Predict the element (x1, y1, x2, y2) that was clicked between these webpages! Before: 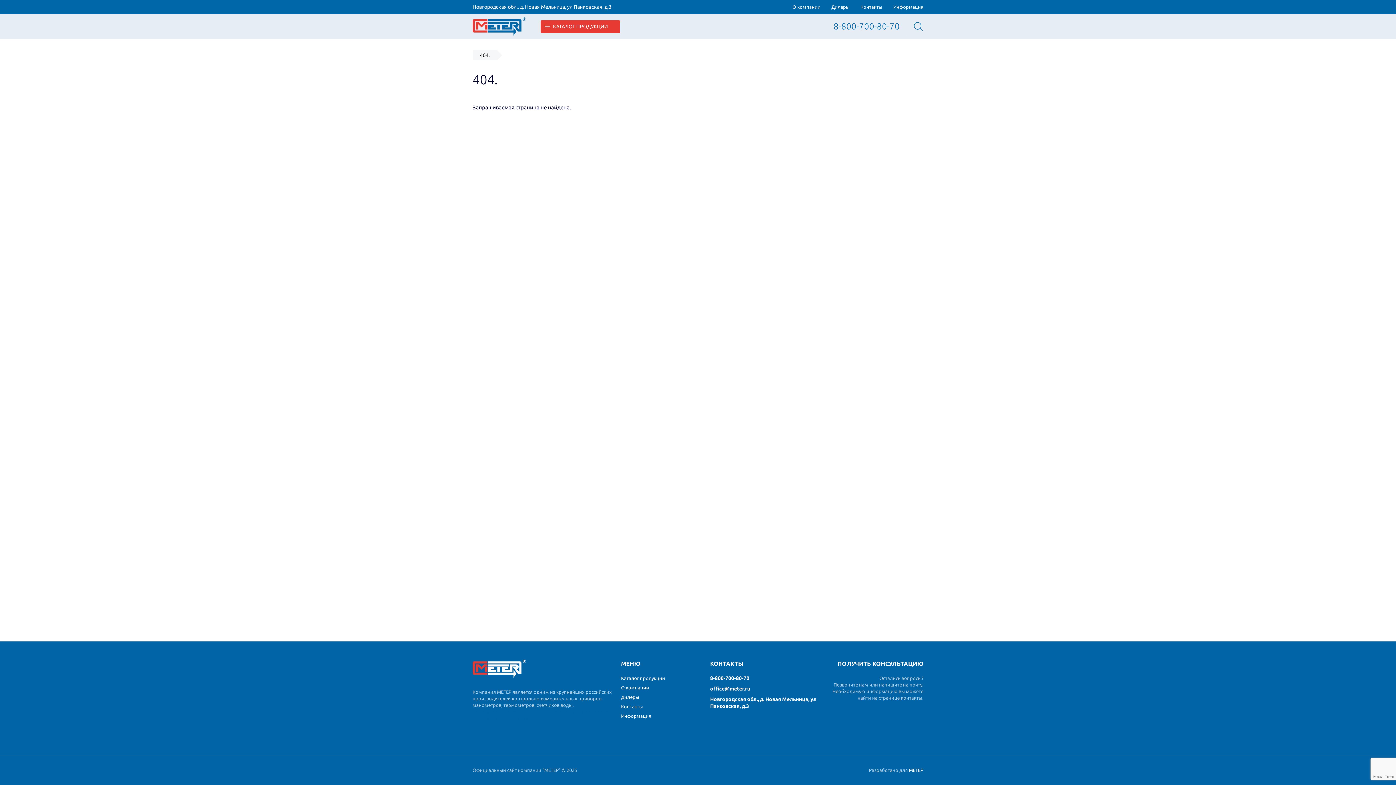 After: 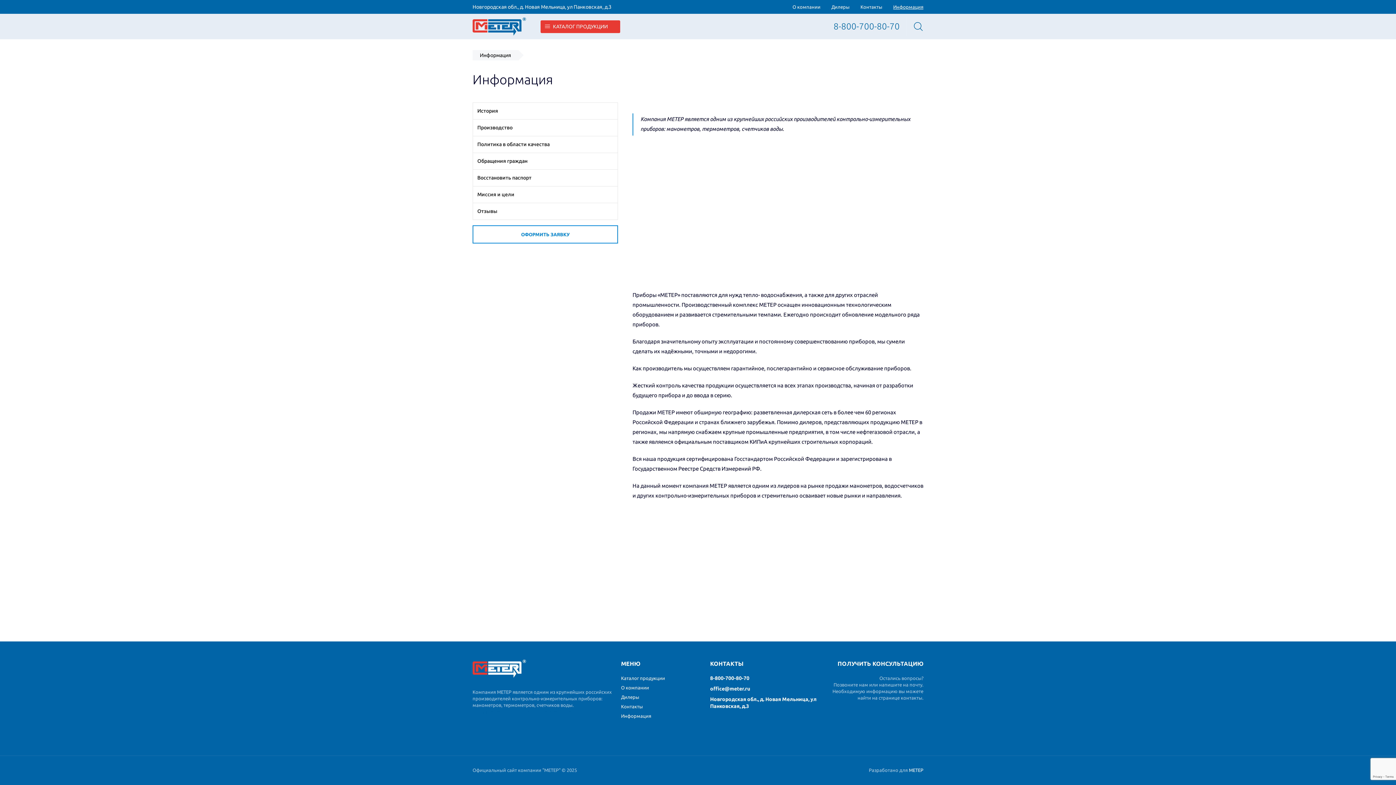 Action: label: Информация bbox: (893, 4, 923, 9)